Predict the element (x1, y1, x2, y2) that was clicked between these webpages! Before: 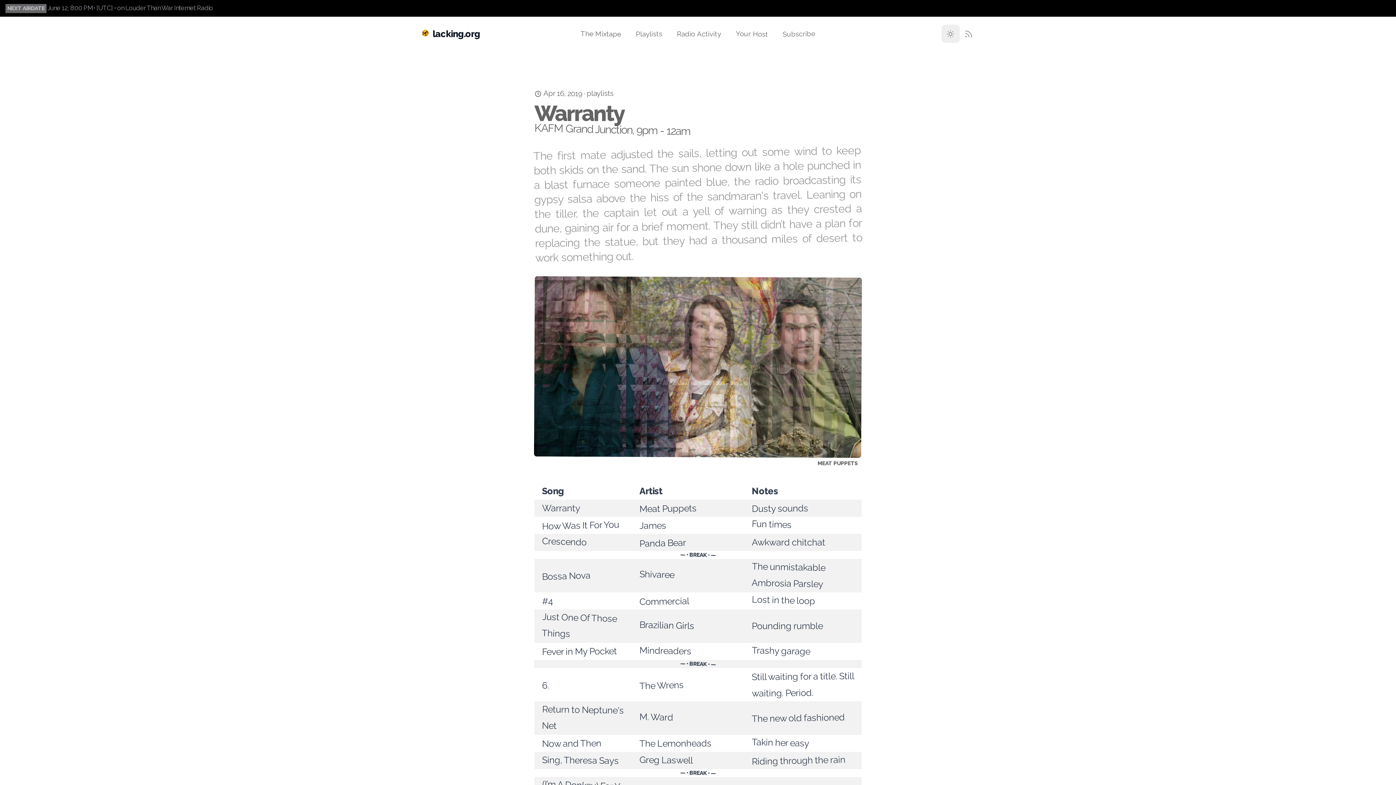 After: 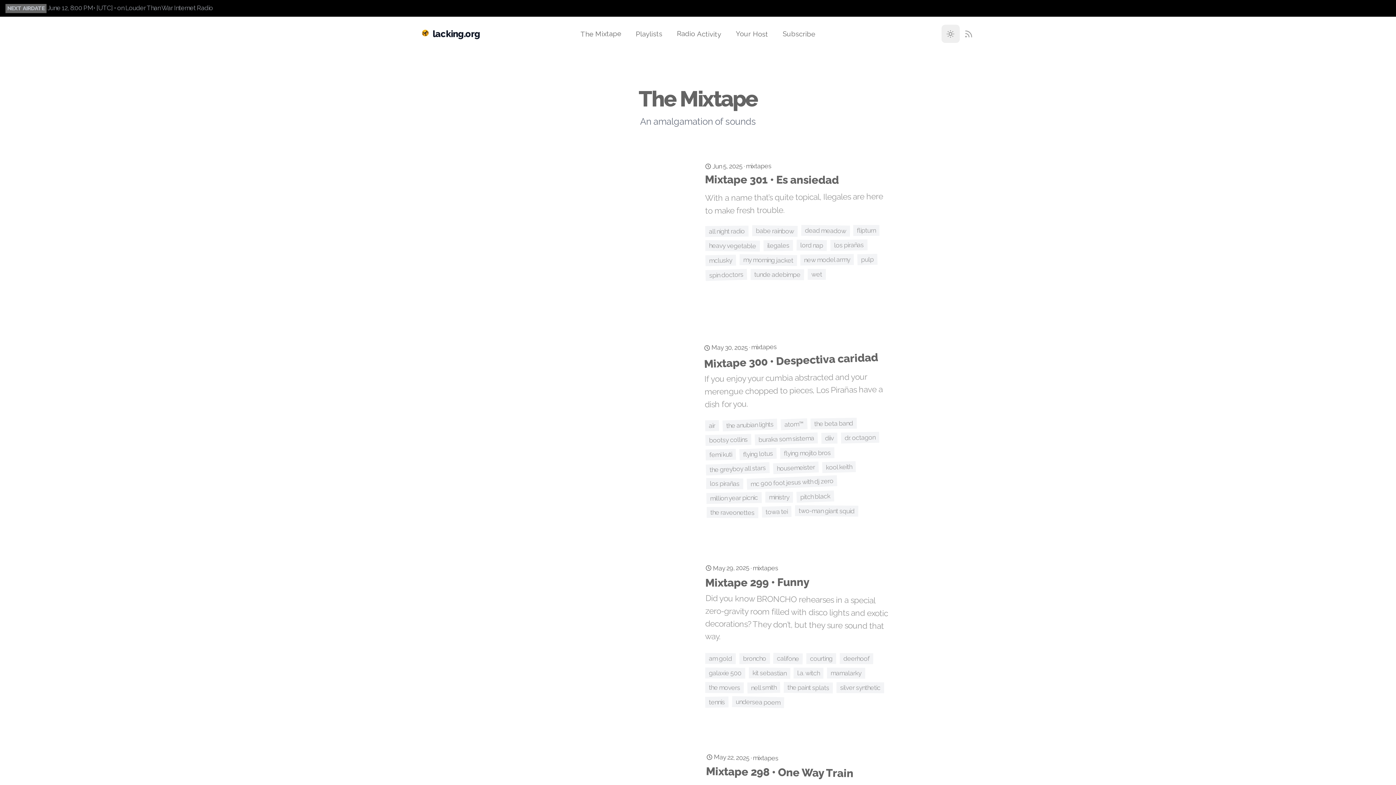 Action: bbox: (573, 21, 629, 45) label: The Mixtape